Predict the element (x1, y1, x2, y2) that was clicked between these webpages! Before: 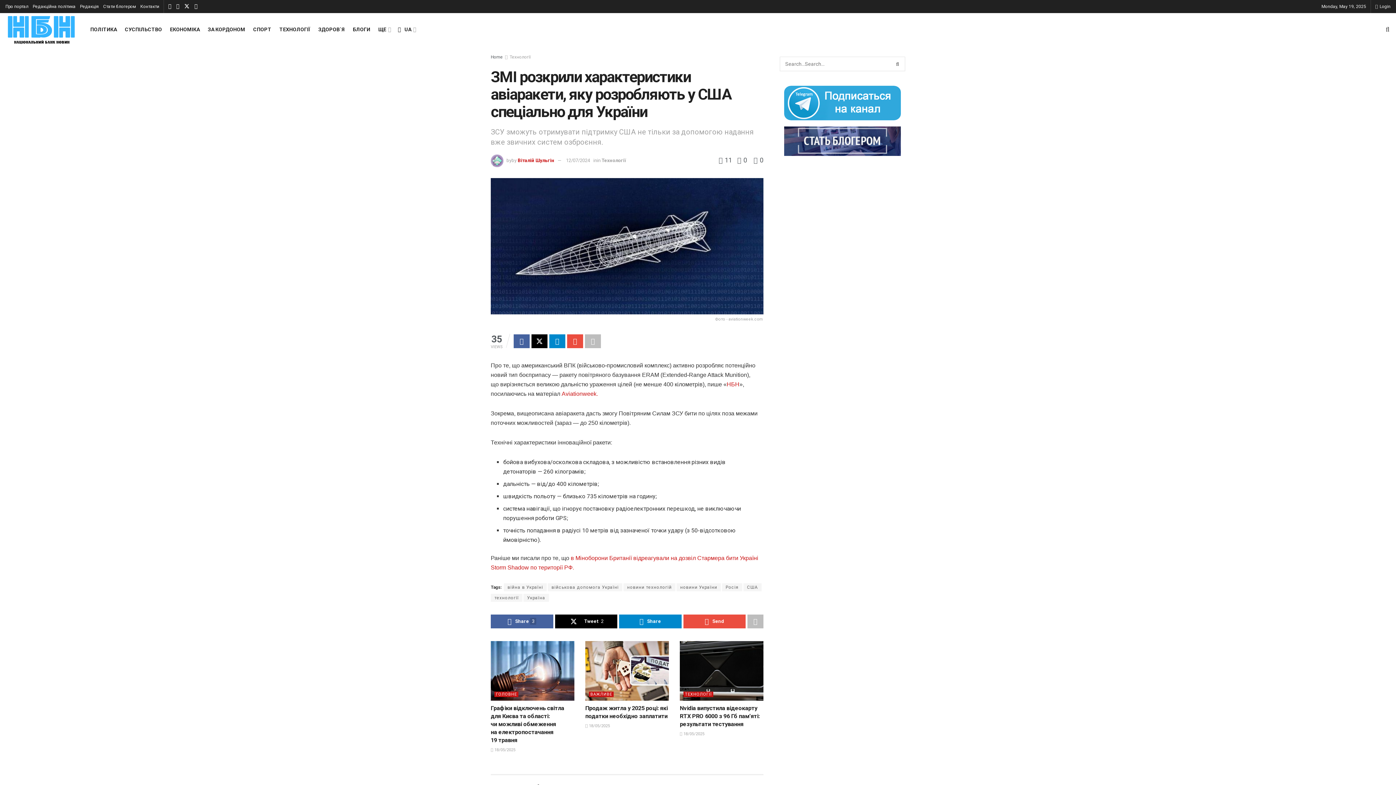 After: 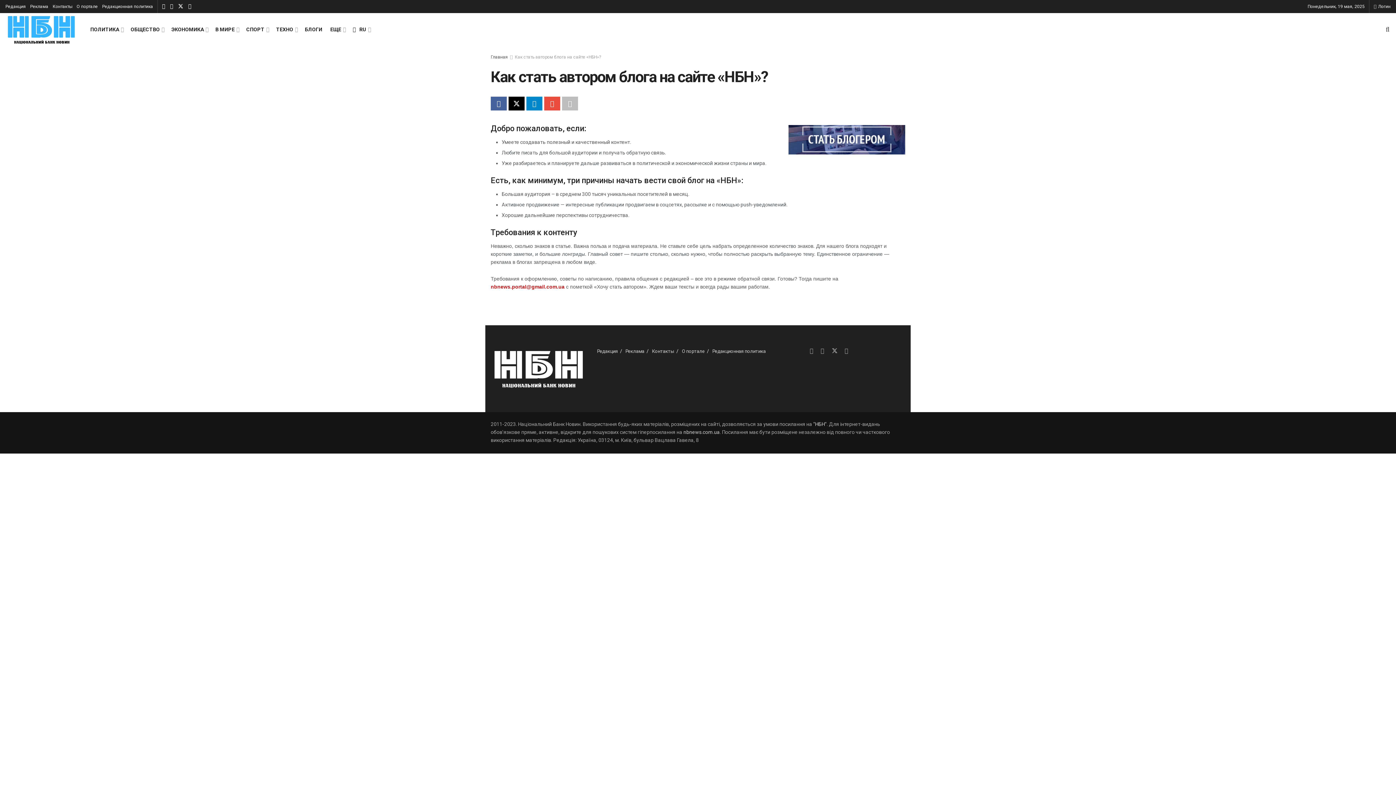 Action: bbox: (780, 126, 905, 156)